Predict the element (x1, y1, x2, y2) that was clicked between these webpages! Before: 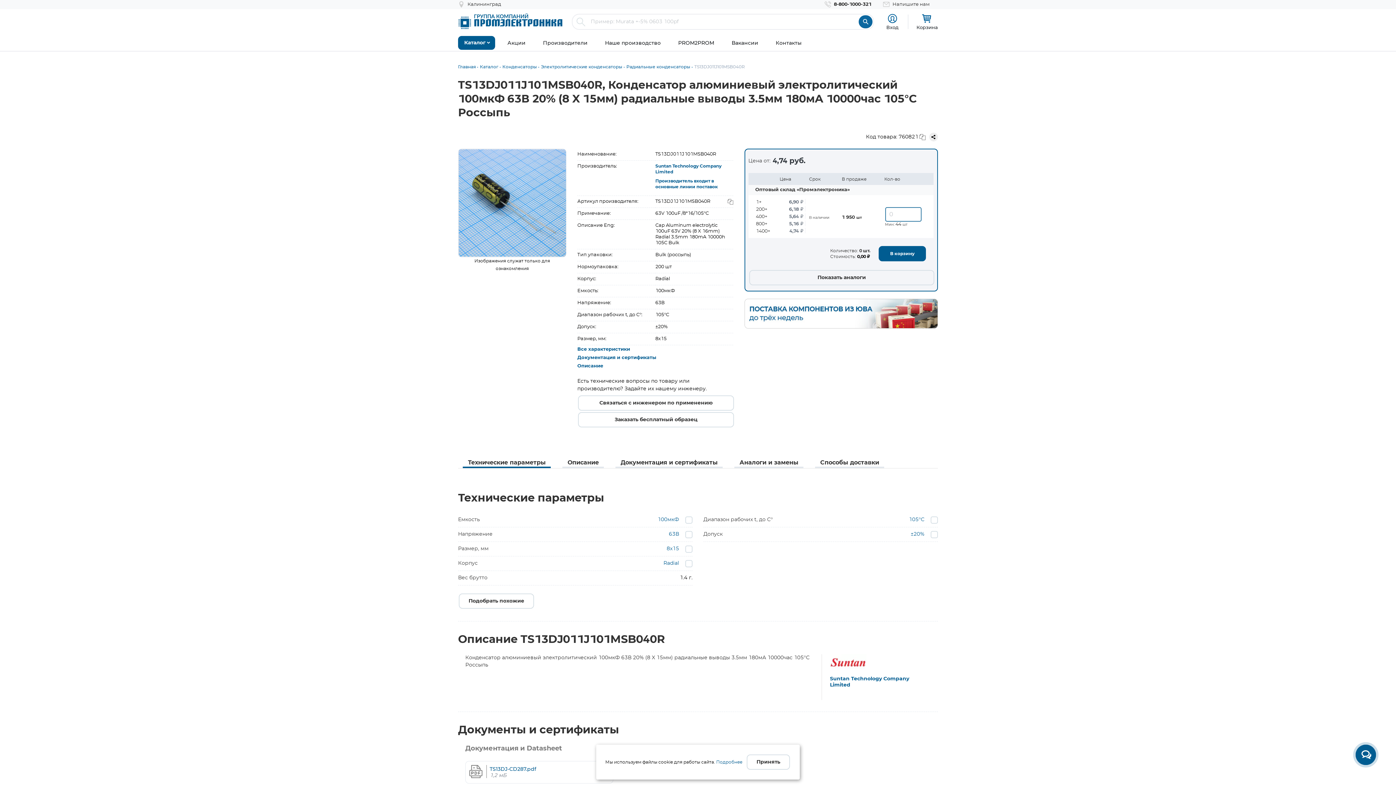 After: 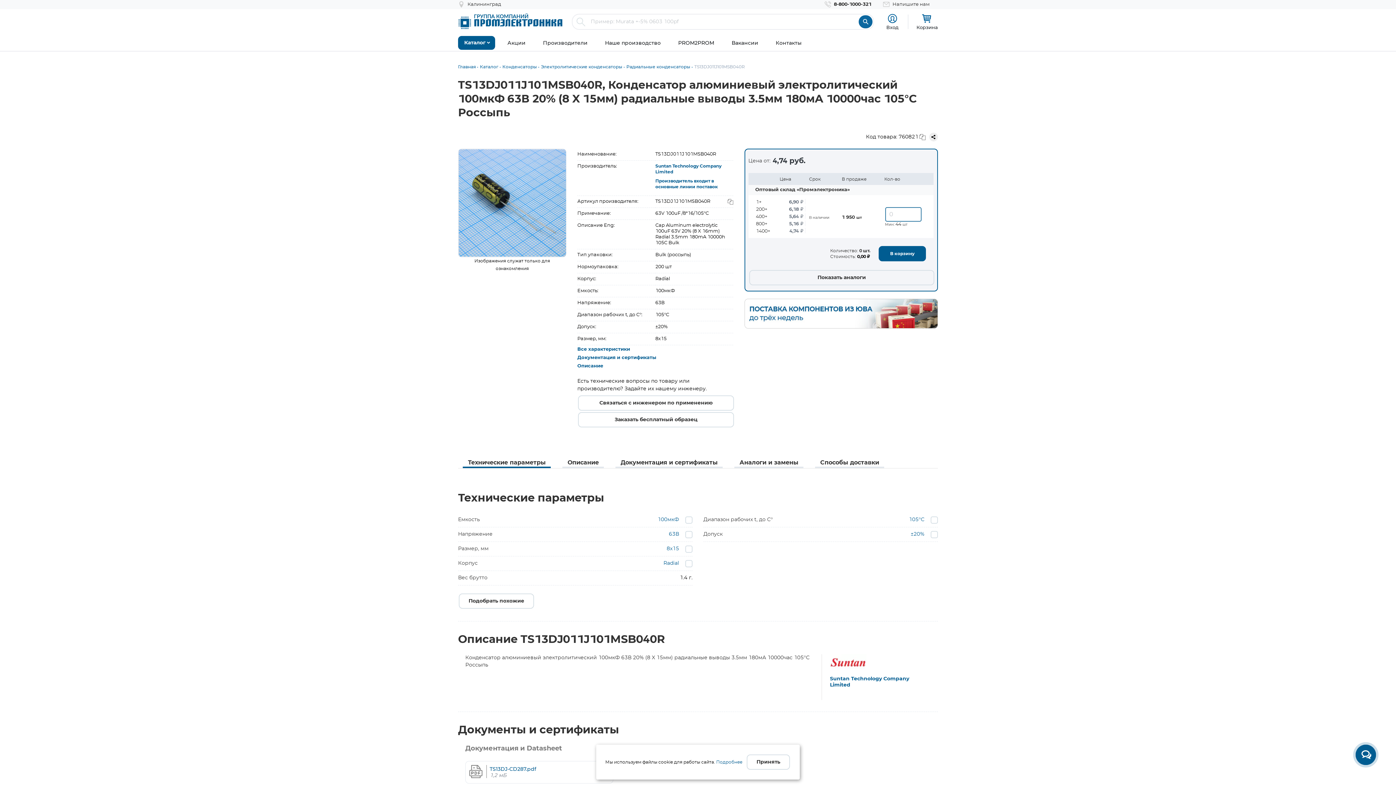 Action: label: В корзину bbox: (878, 246, 926, 261)